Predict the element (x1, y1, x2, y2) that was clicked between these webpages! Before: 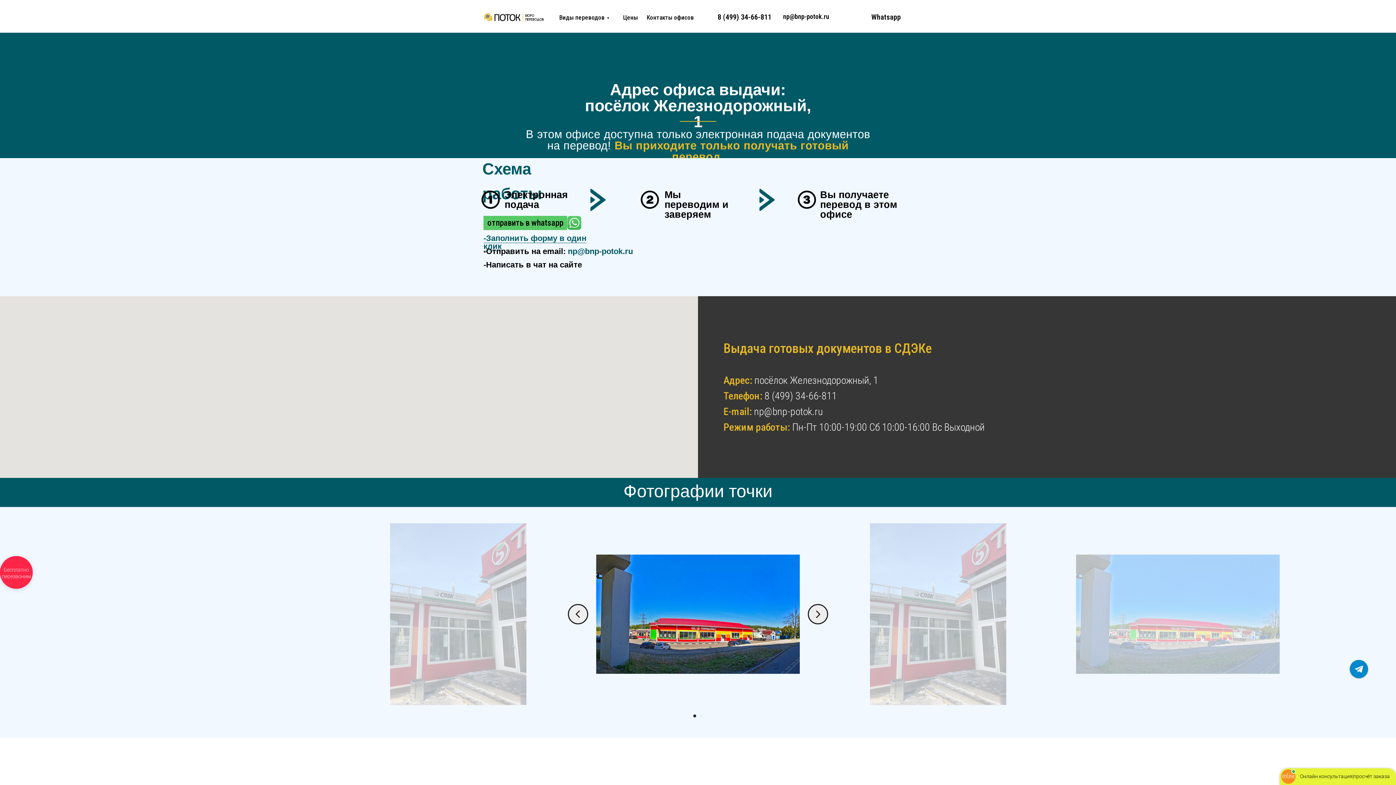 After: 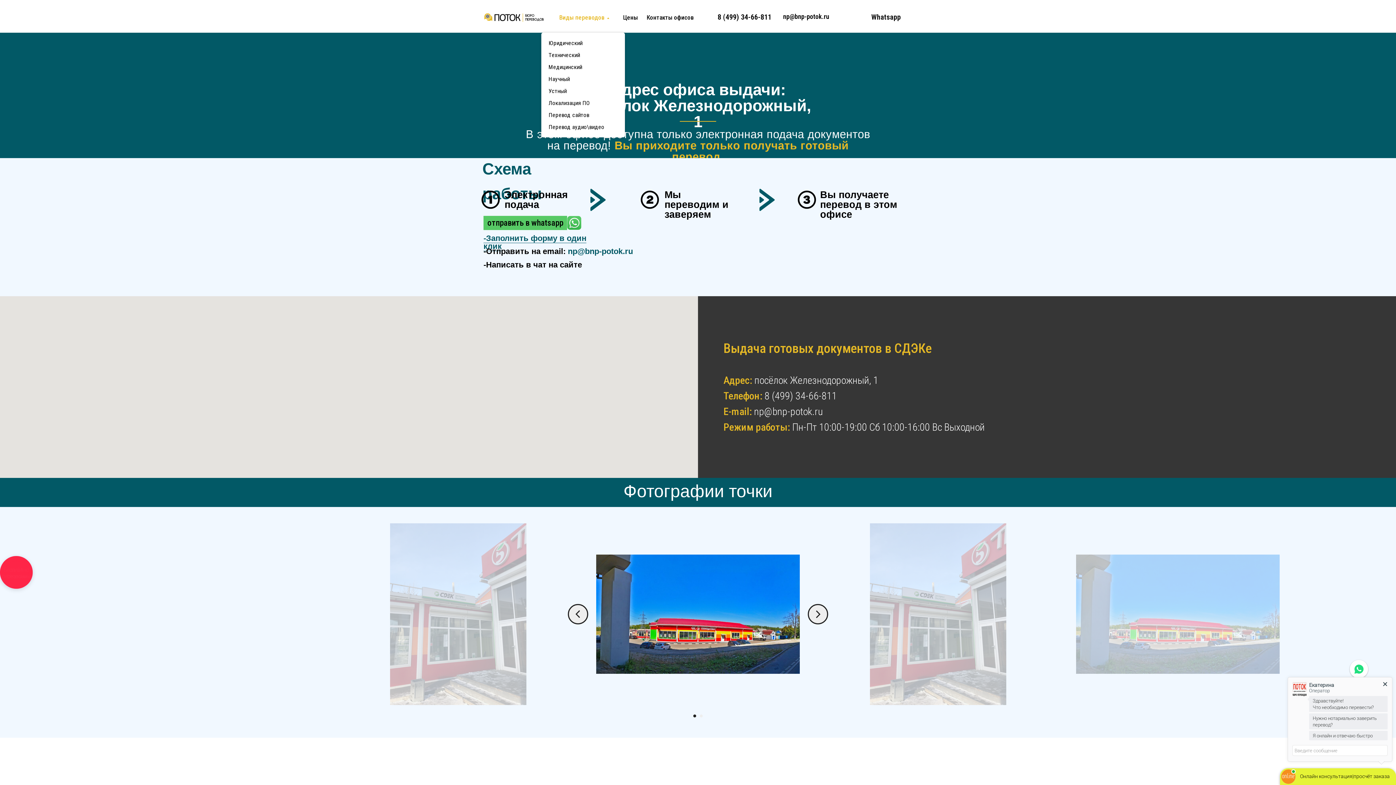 Action: bbox: (557, 13, 609, 21) label: Виды переводов